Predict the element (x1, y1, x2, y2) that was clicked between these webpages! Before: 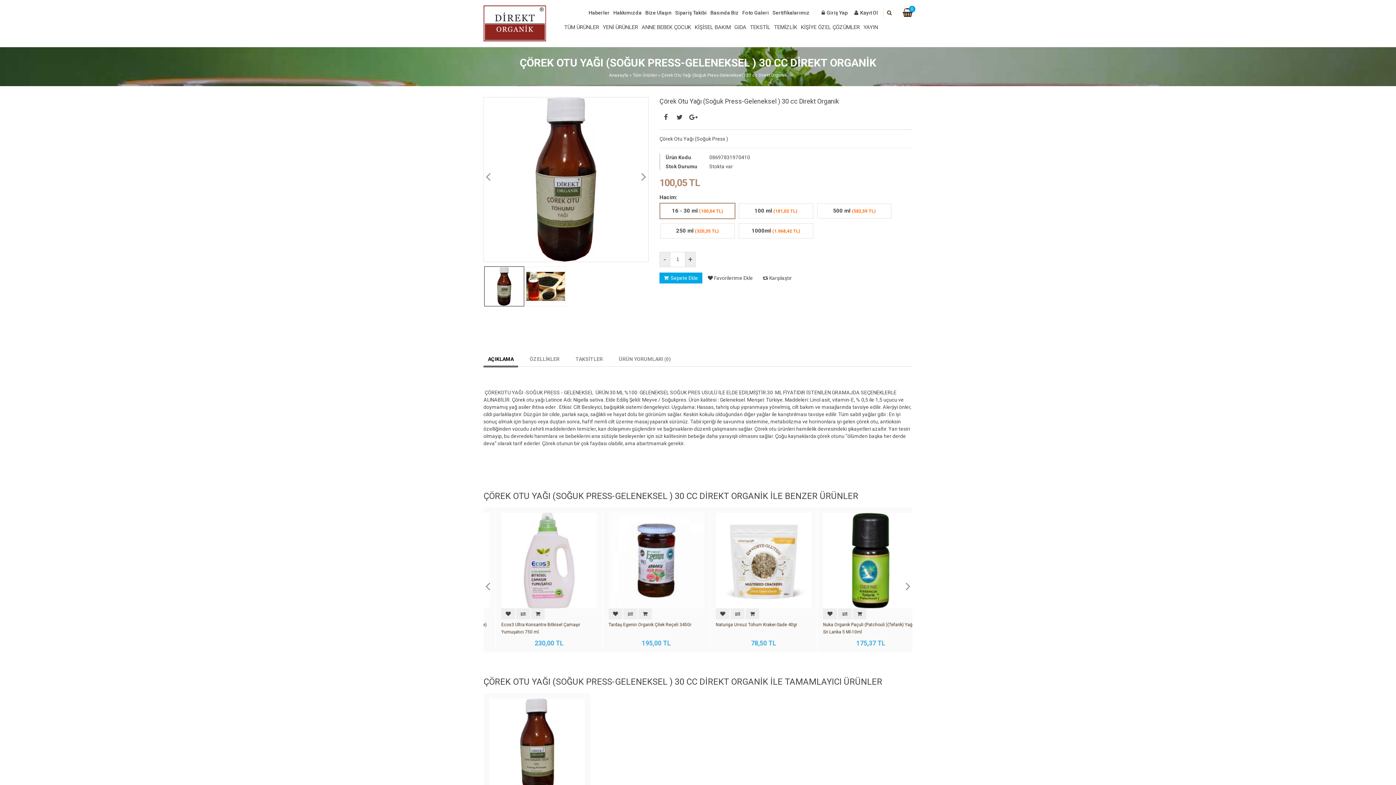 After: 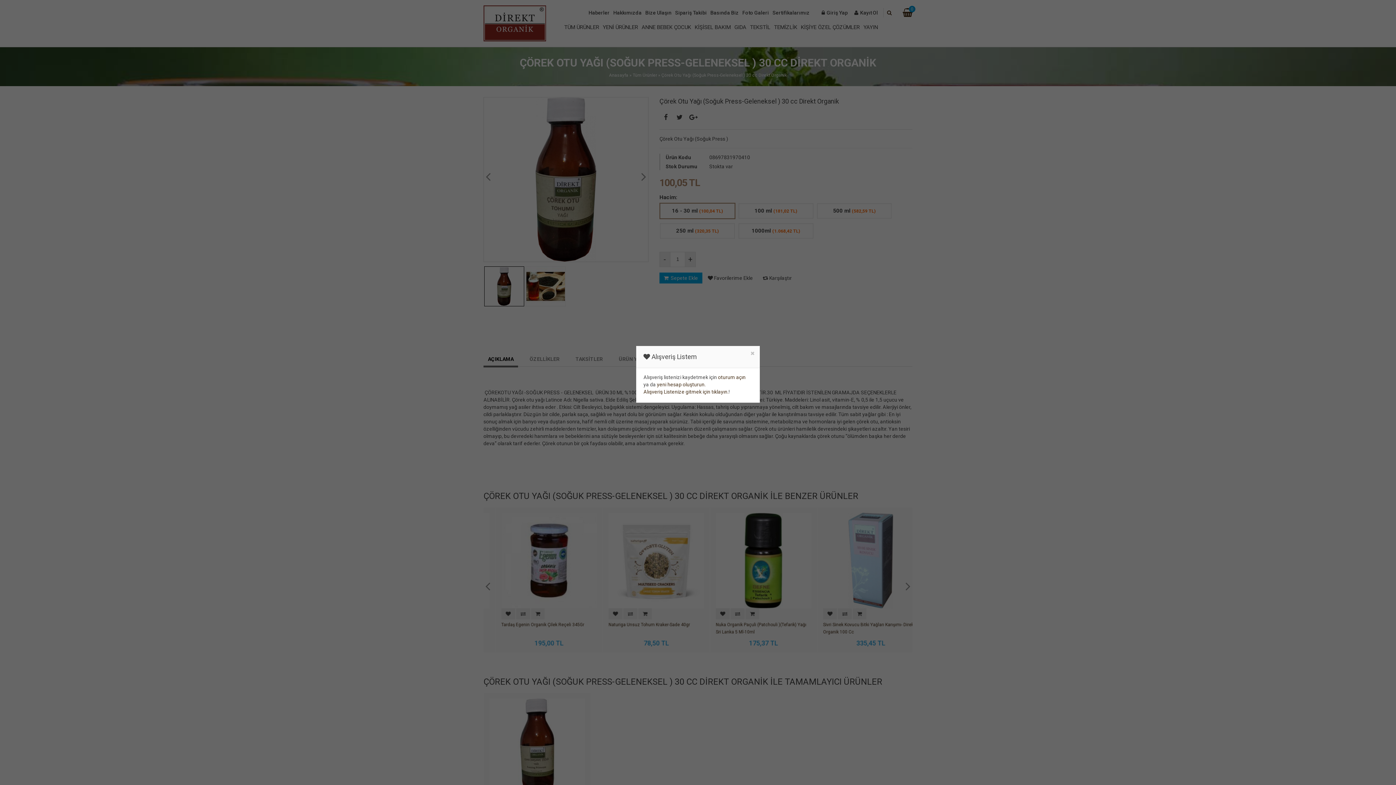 Action: label:  Favorilerime Ekle bbox: (703, 272, 757, 283)